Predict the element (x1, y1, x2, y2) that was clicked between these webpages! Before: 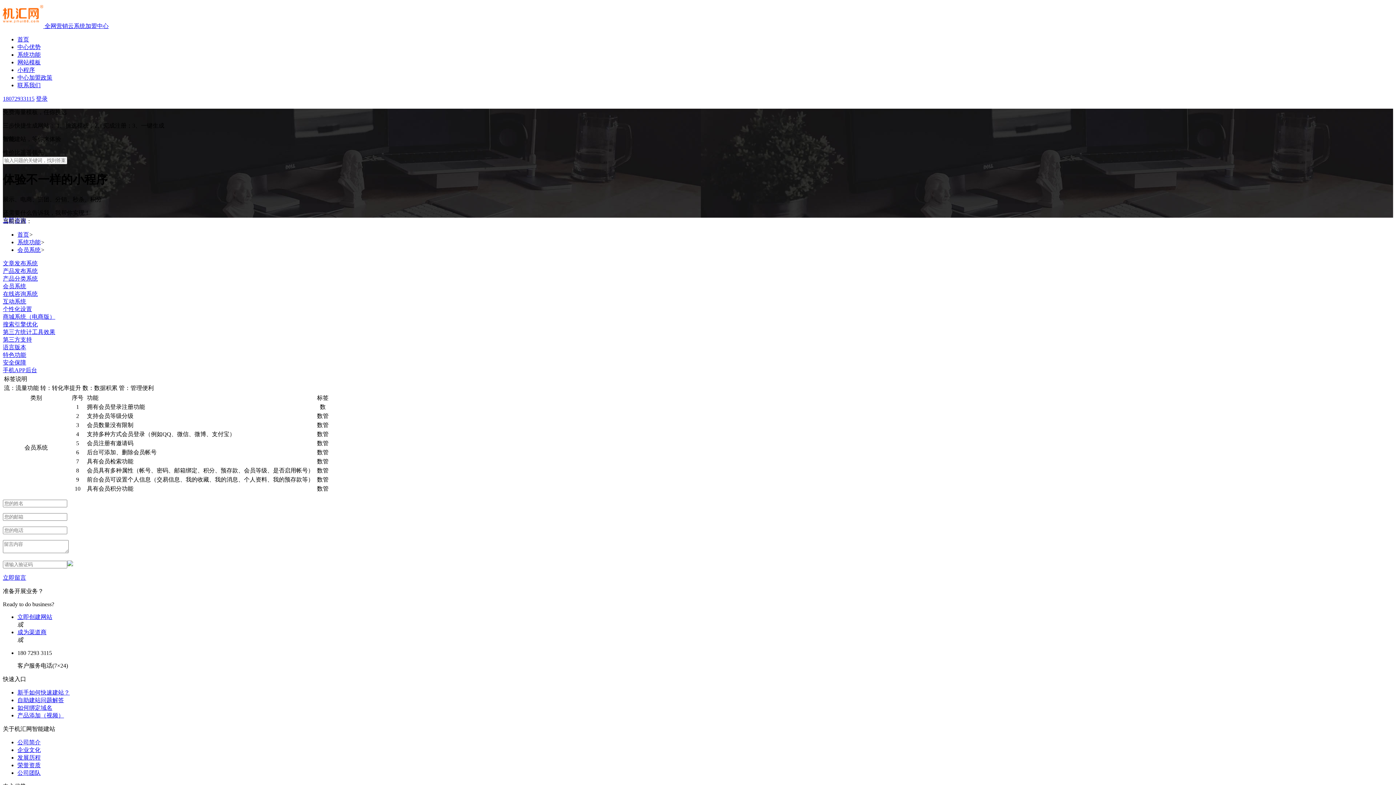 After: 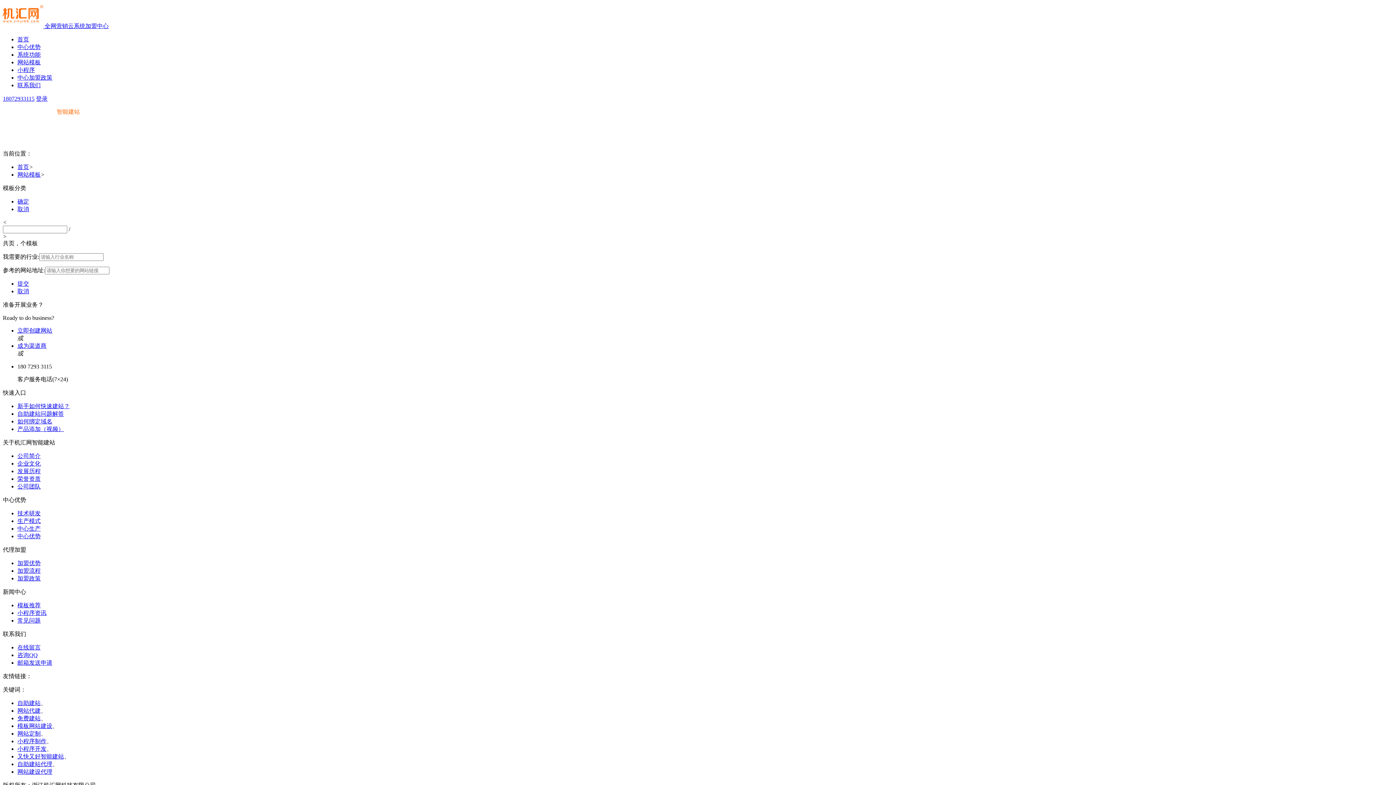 Action: label: 网站模板 bbox: (17, 59, 40, 65)